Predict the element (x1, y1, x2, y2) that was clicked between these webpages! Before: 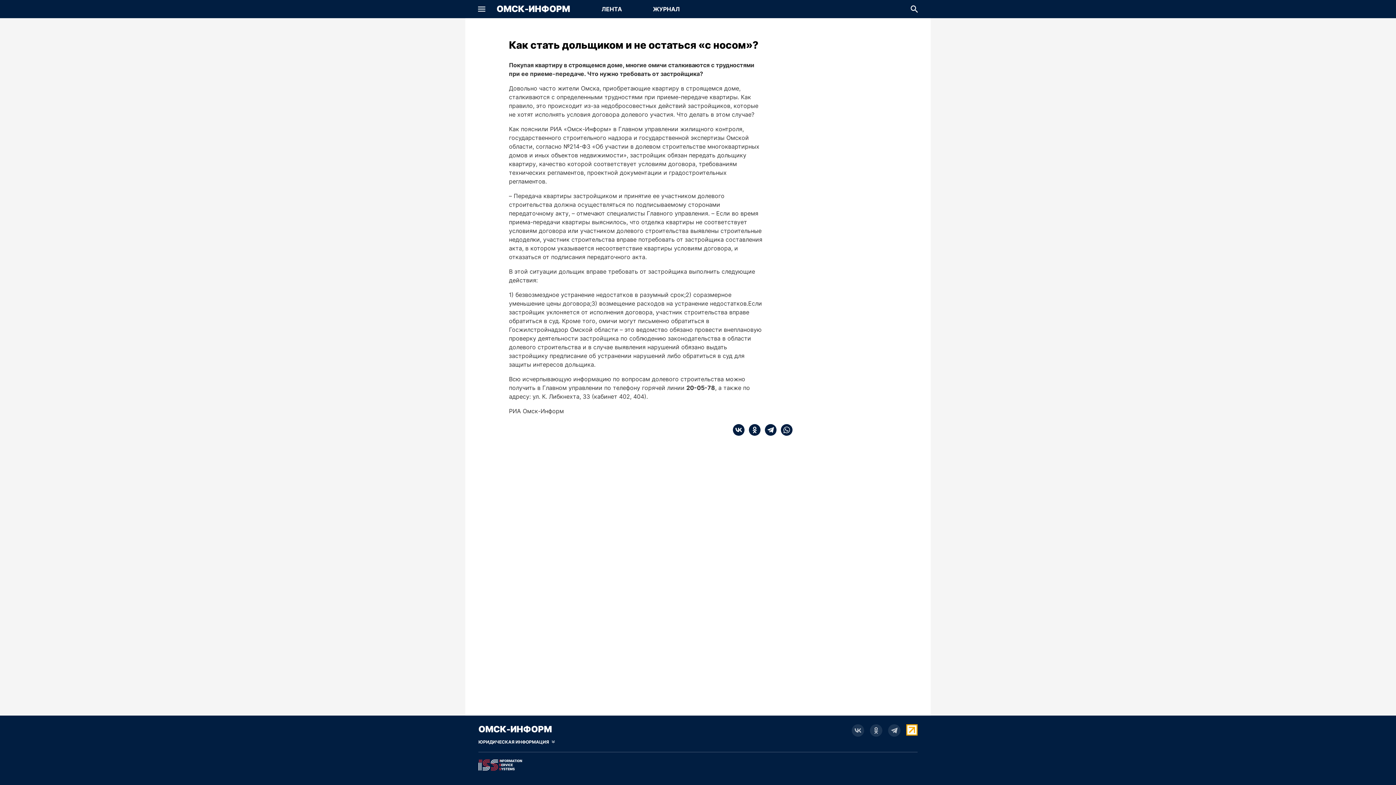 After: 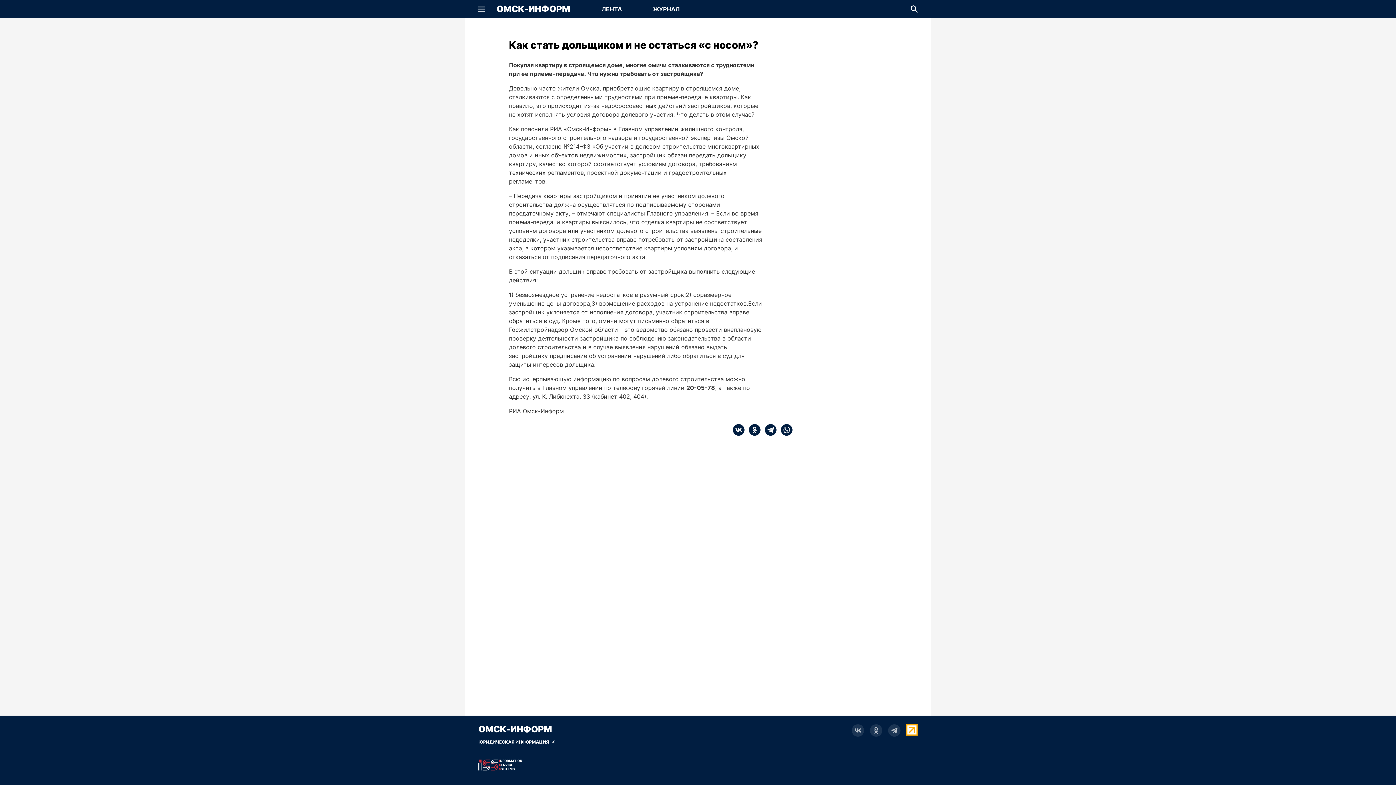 Action: bbox: (906, 724, 917, 736)